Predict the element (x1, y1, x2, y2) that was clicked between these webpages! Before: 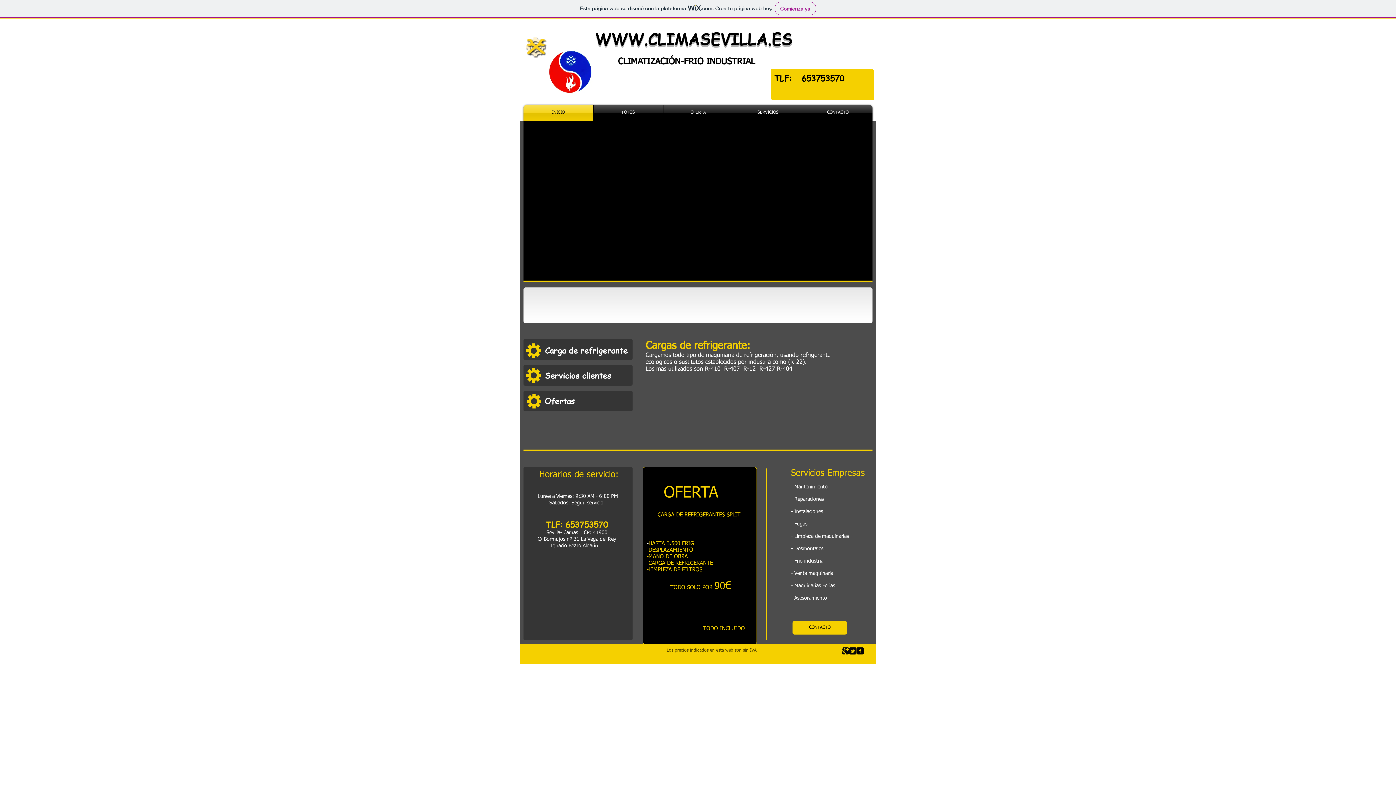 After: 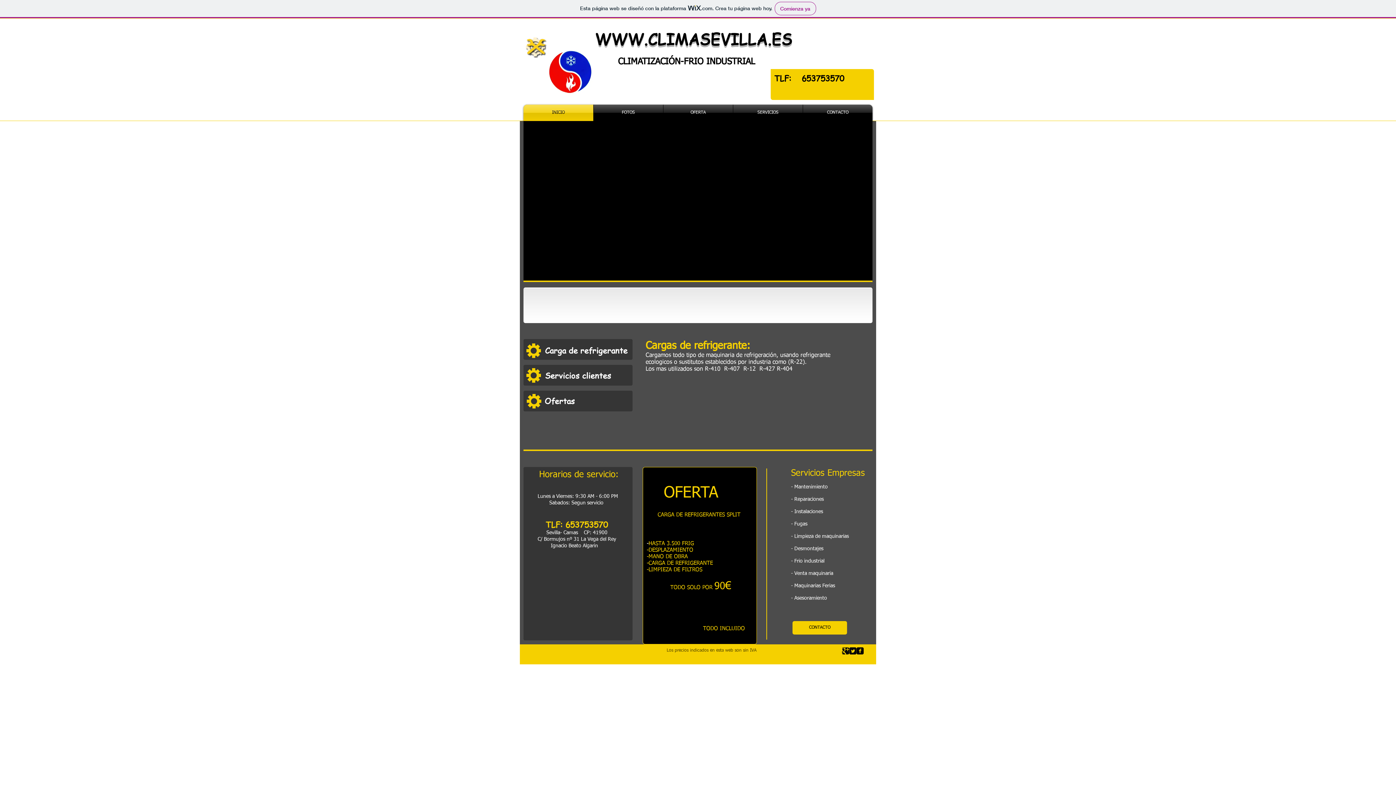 Action: bbox: (849, 647, 856, 654) label: Twitter Square